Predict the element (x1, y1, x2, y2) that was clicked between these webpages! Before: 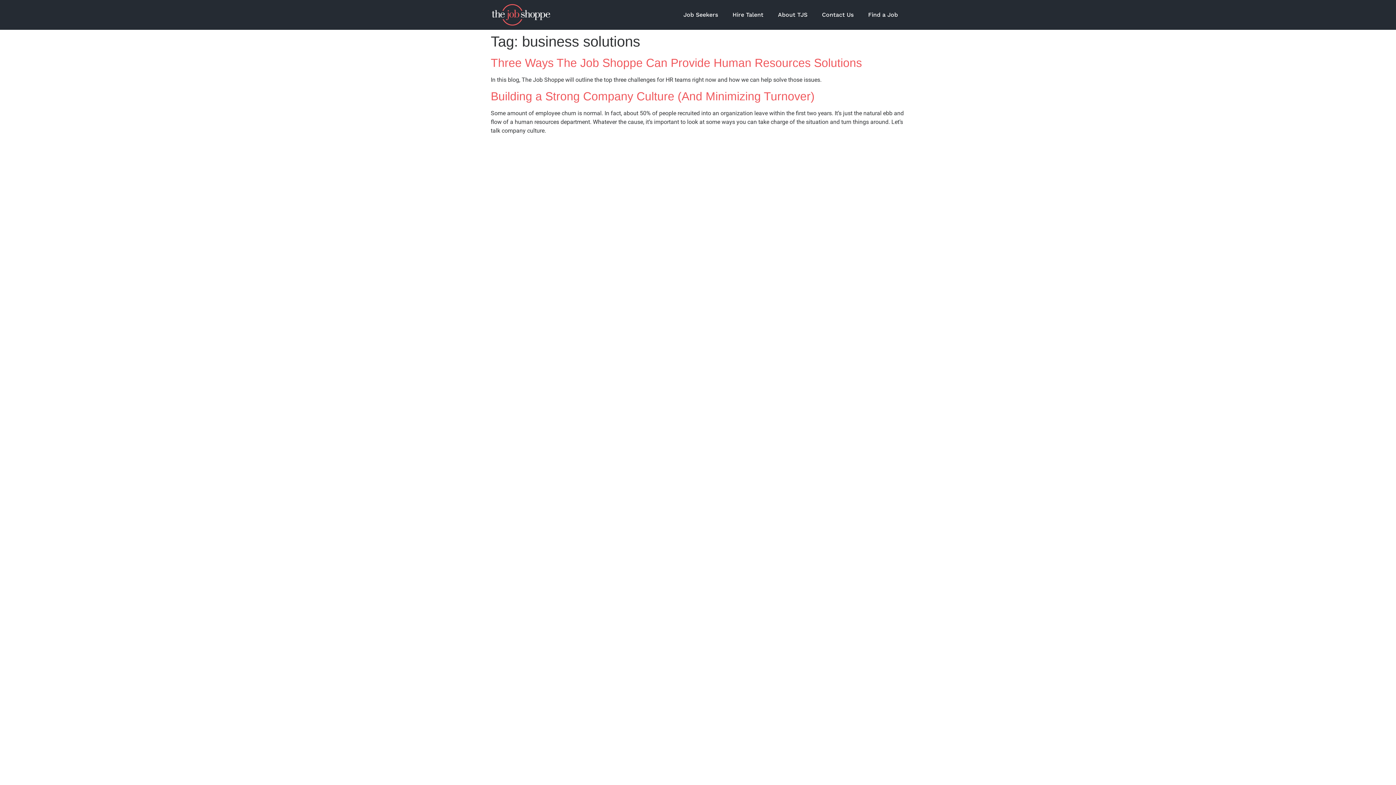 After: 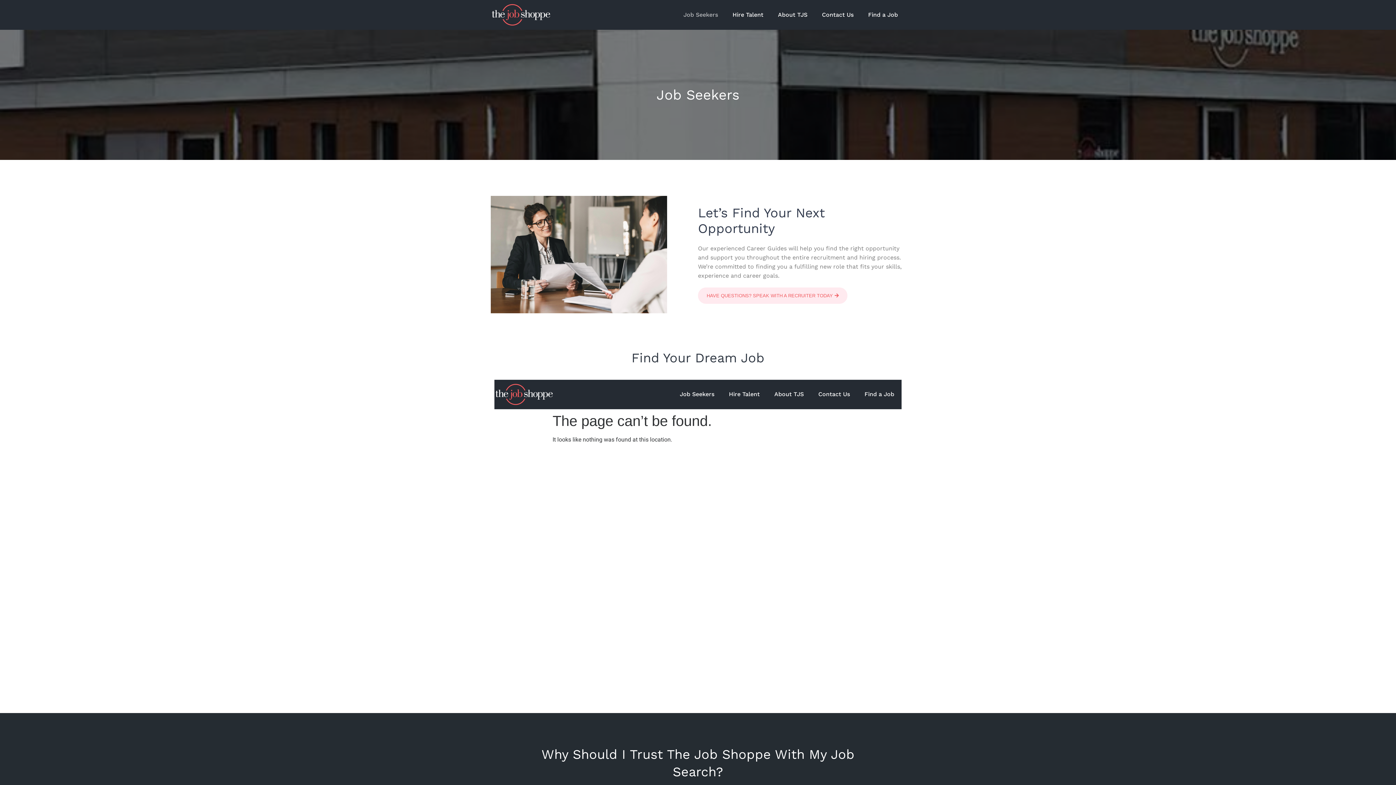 Action: label: Job Seekers bbox: (676, 4, 725, 25)